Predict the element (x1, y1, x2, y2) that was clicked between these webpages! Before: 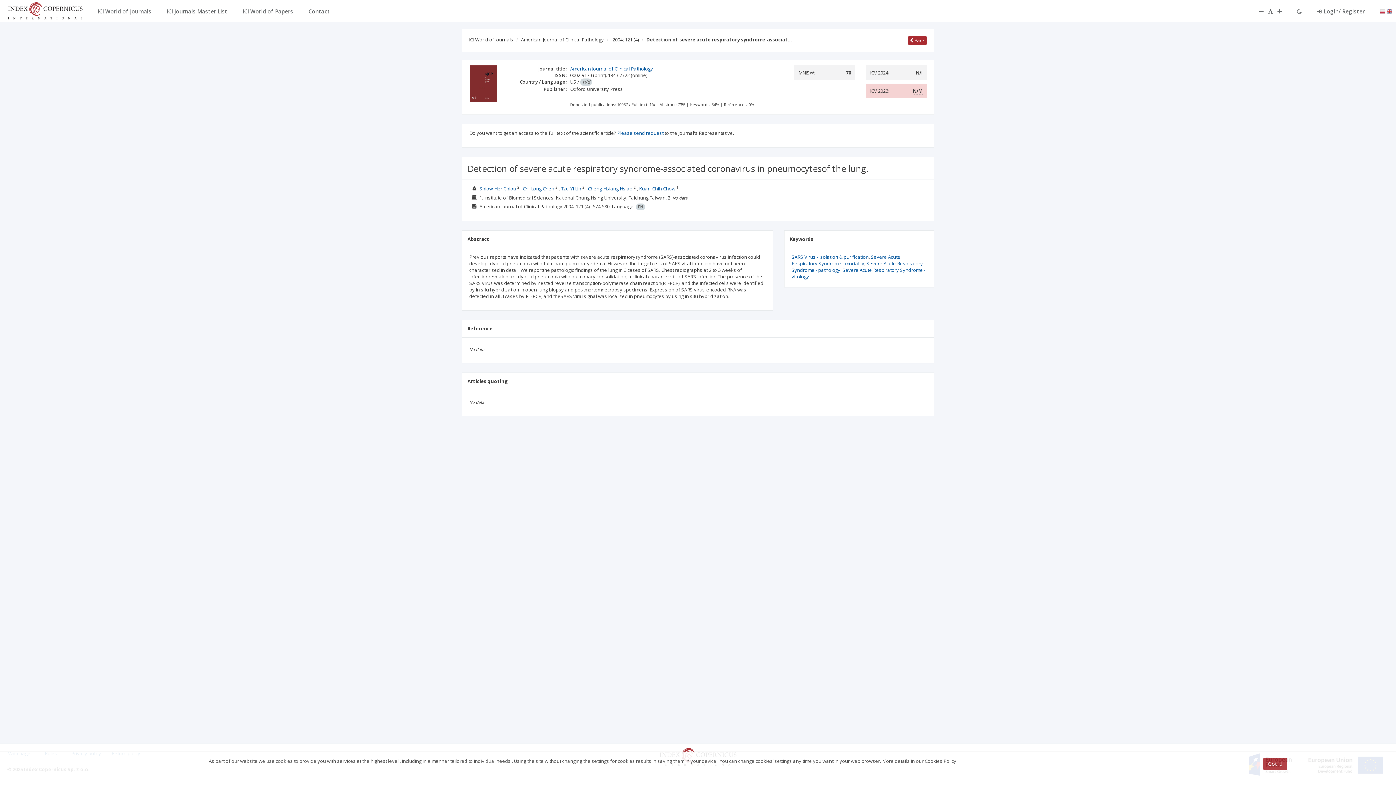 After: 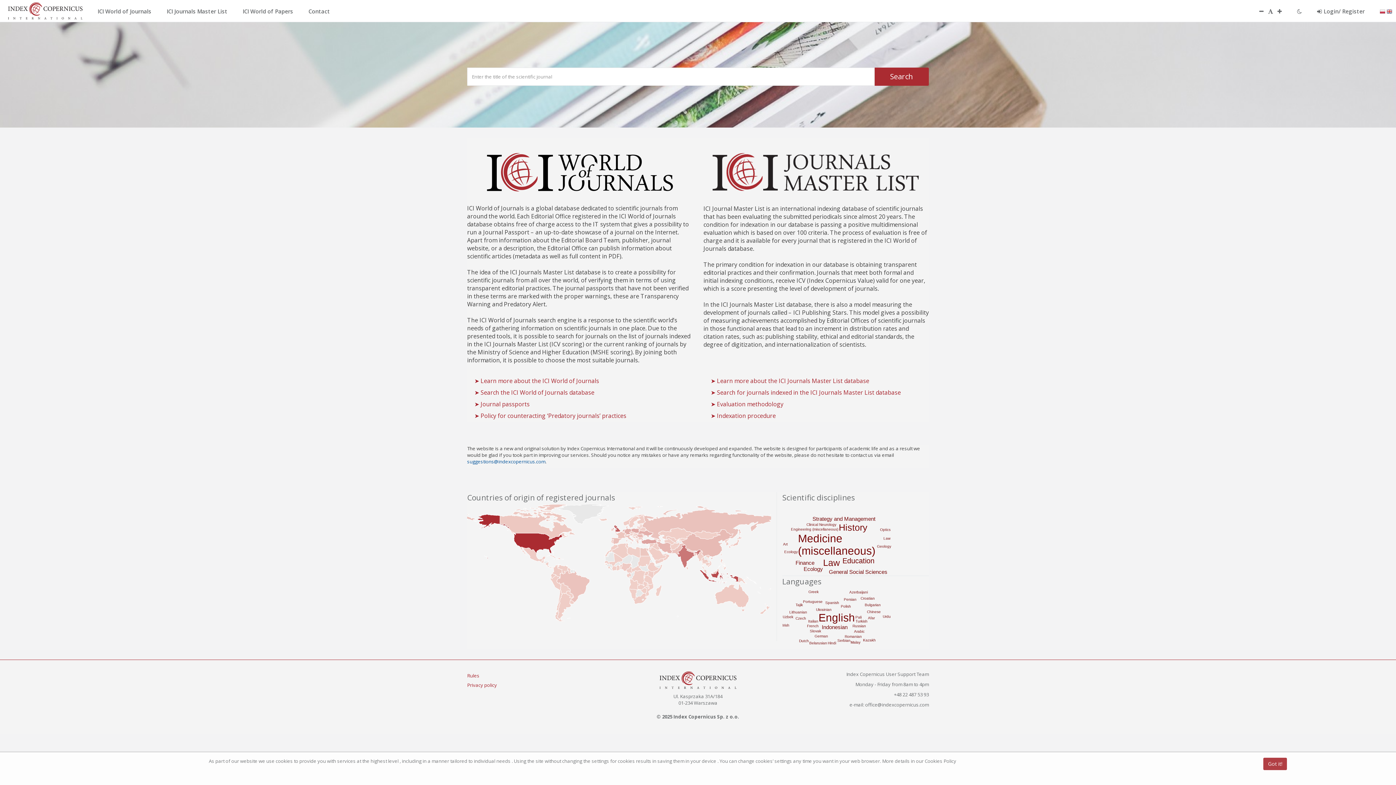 Action: bbox: (0, 7, 90, 13)